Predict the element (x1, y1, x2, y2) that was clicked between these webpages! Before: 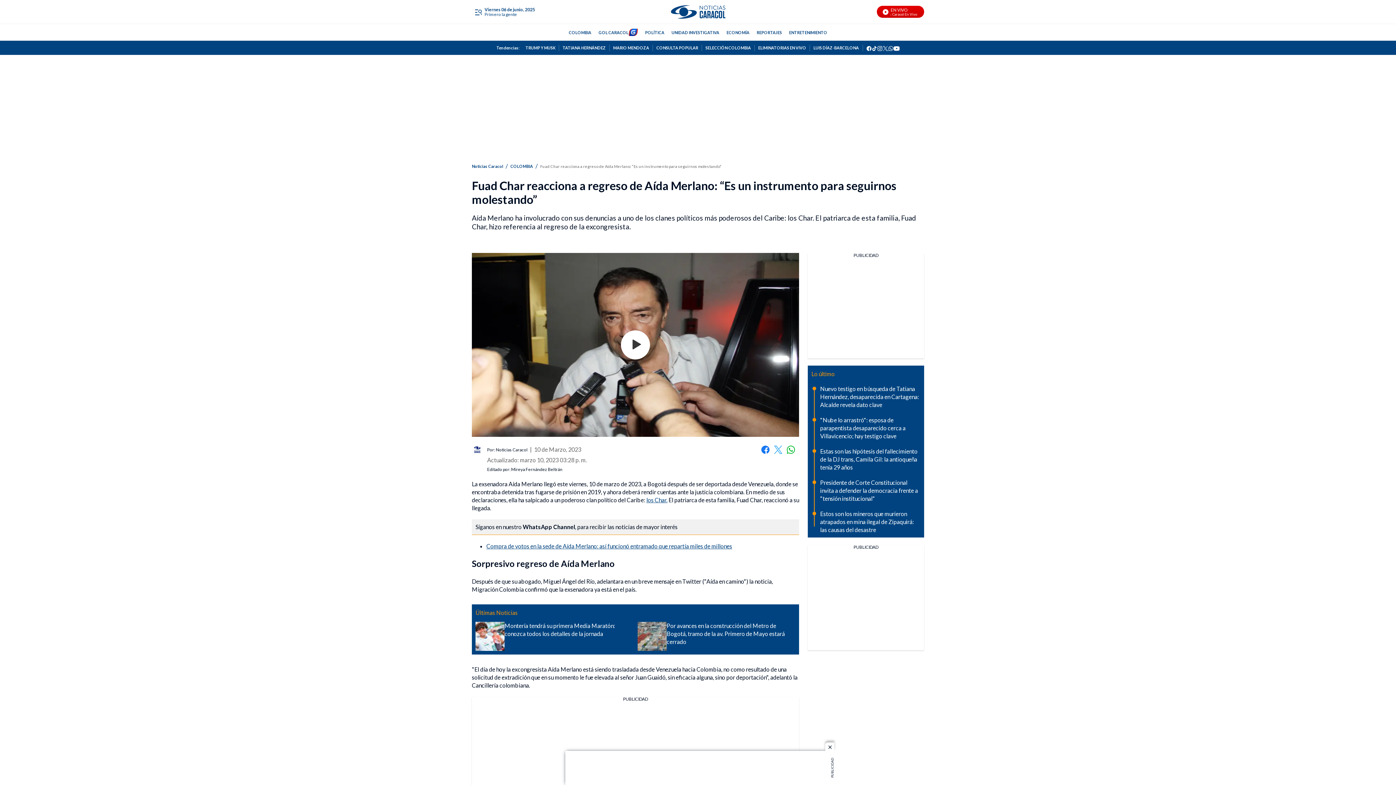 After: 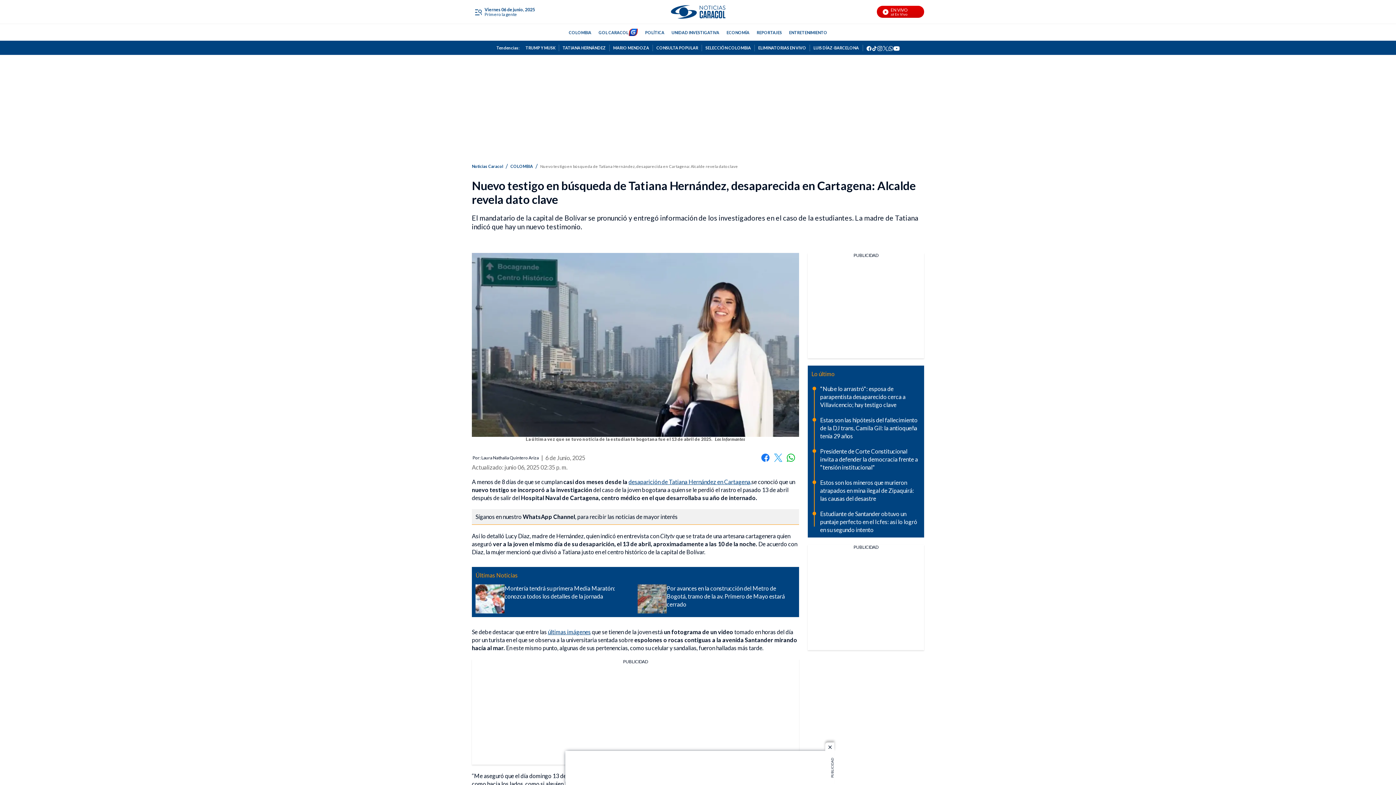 Action: label: Nuevo testigo en búsqueda de Tatiana Hernández, desaparecida en Cartagena: Alcalde revela dato clave bbox: (820, 385, 919, 408)